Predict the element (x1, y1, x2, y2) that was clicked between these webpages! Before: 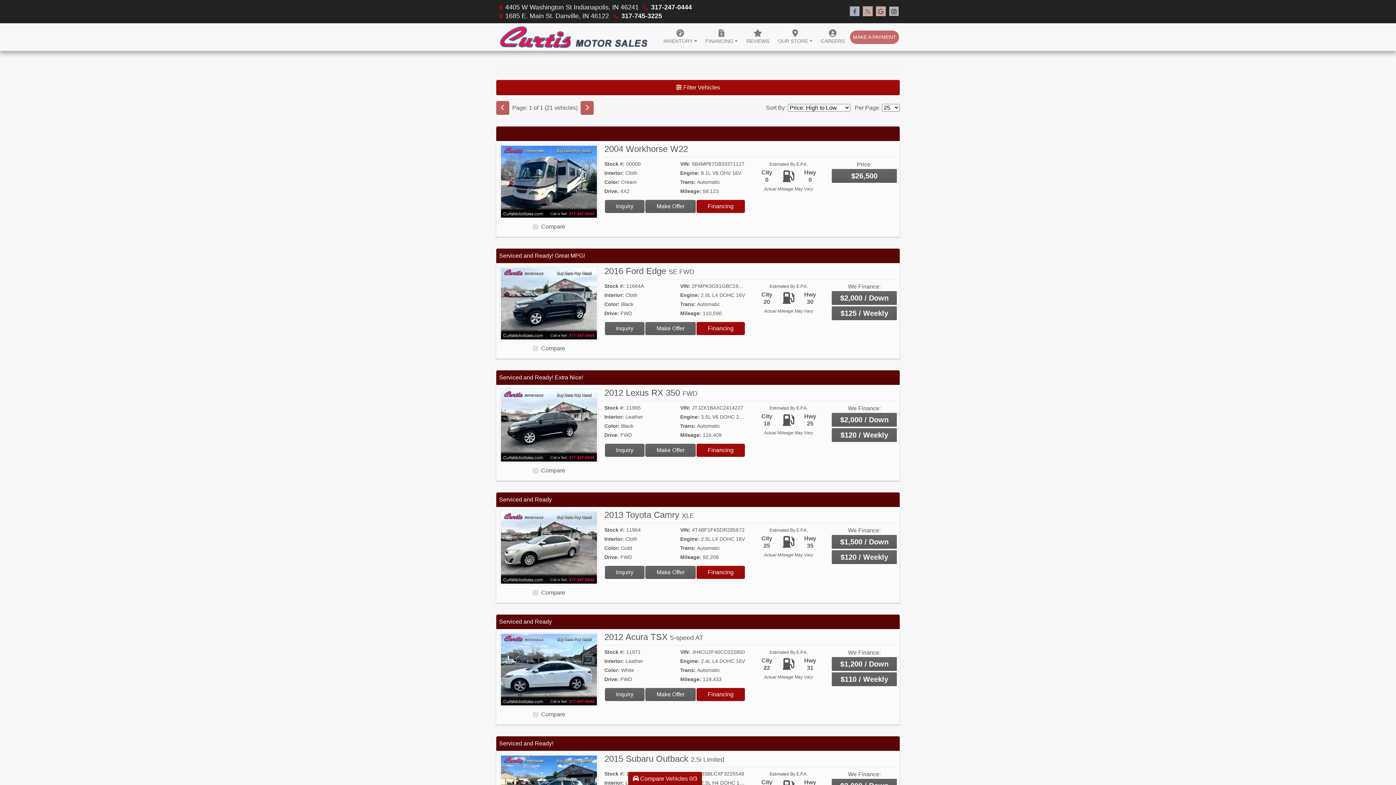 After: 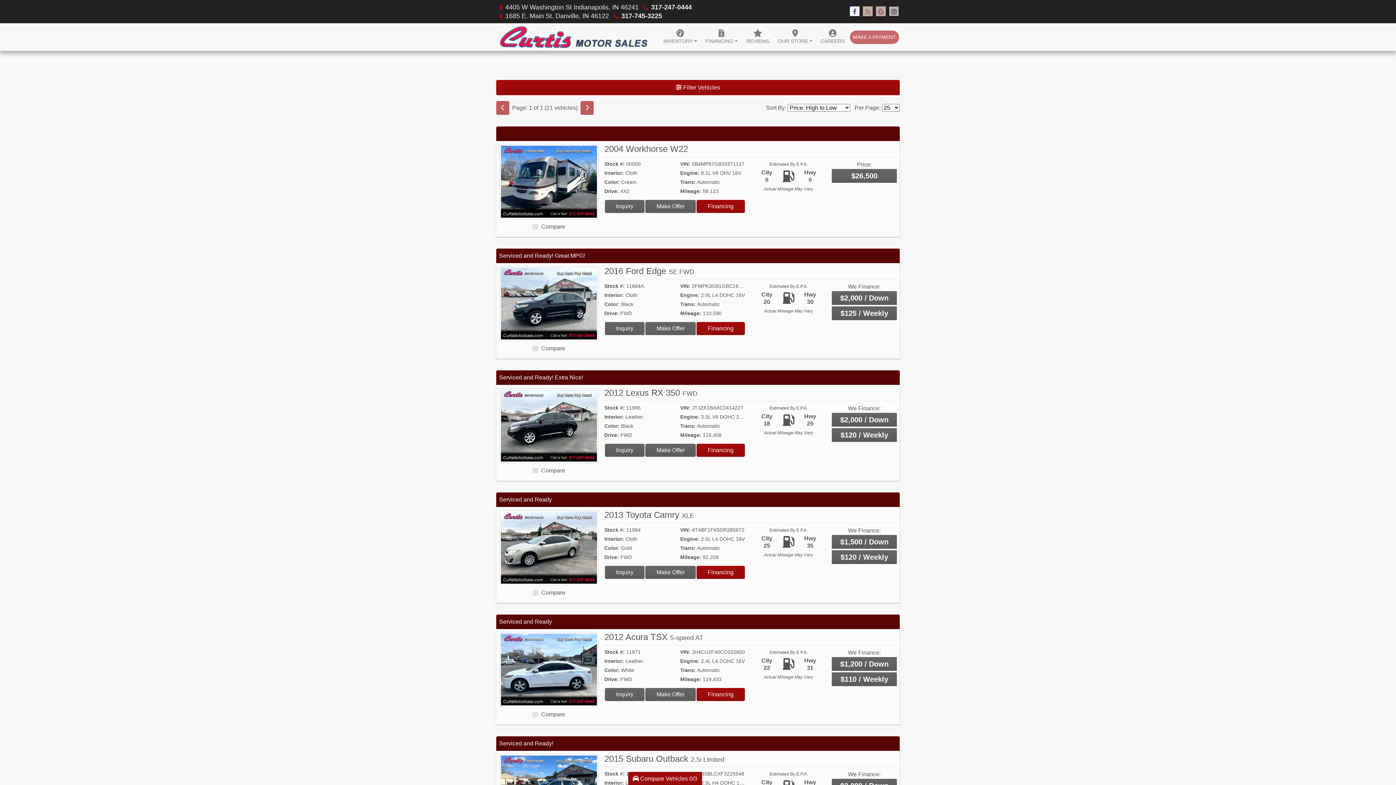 Action: bbox: (849, 6, 860, 17) label: Follow Us on Facebook